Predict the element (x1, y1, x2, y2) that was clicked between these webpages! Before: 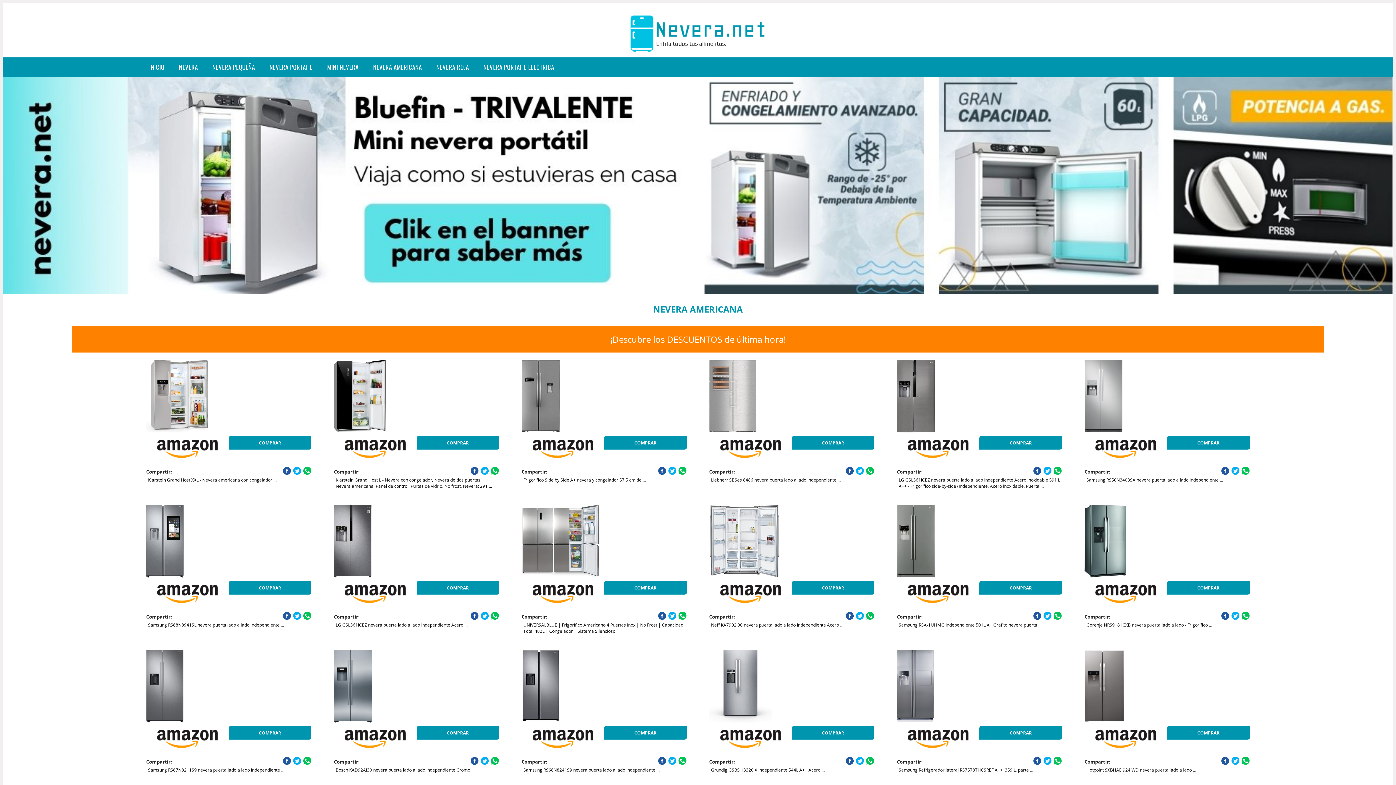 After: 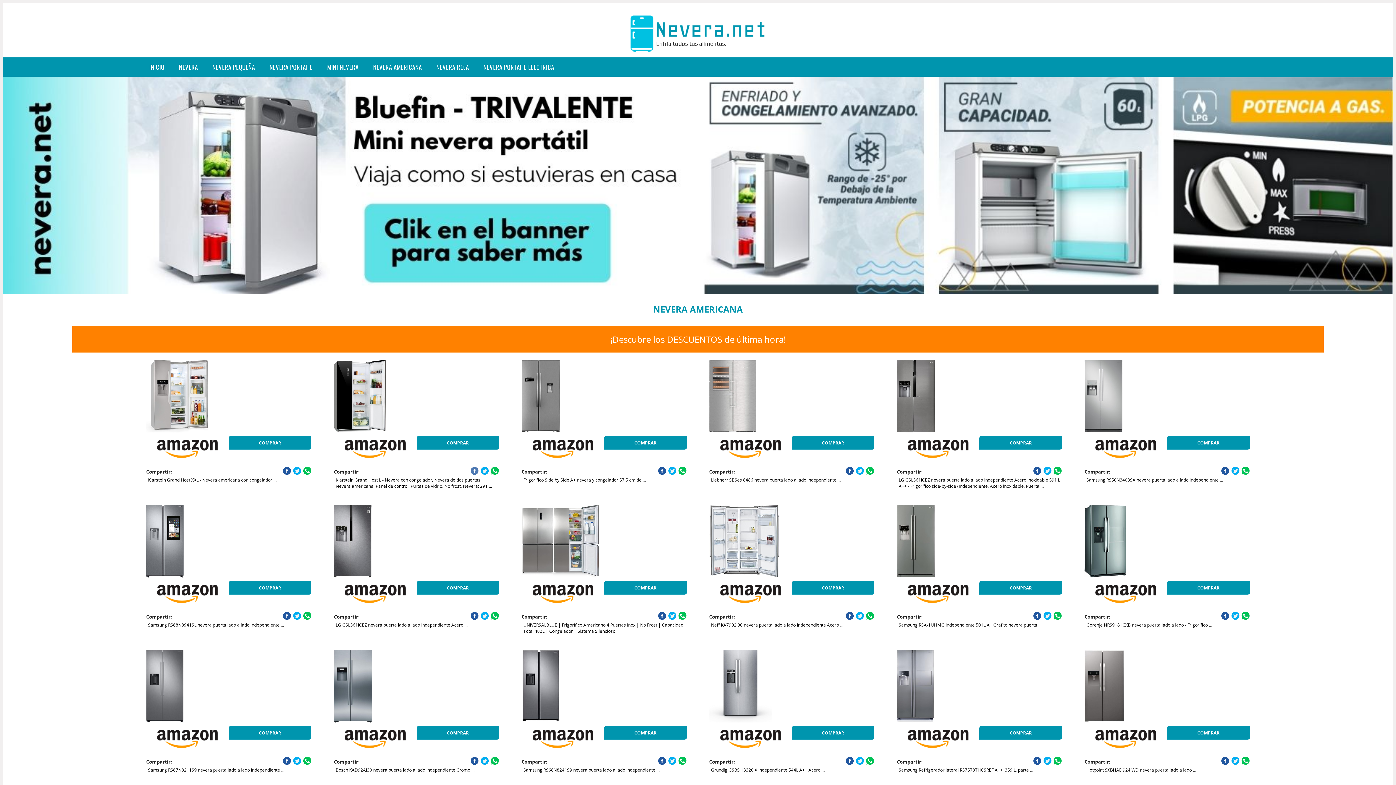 Action: bbox: (470, 466, 478, 475)